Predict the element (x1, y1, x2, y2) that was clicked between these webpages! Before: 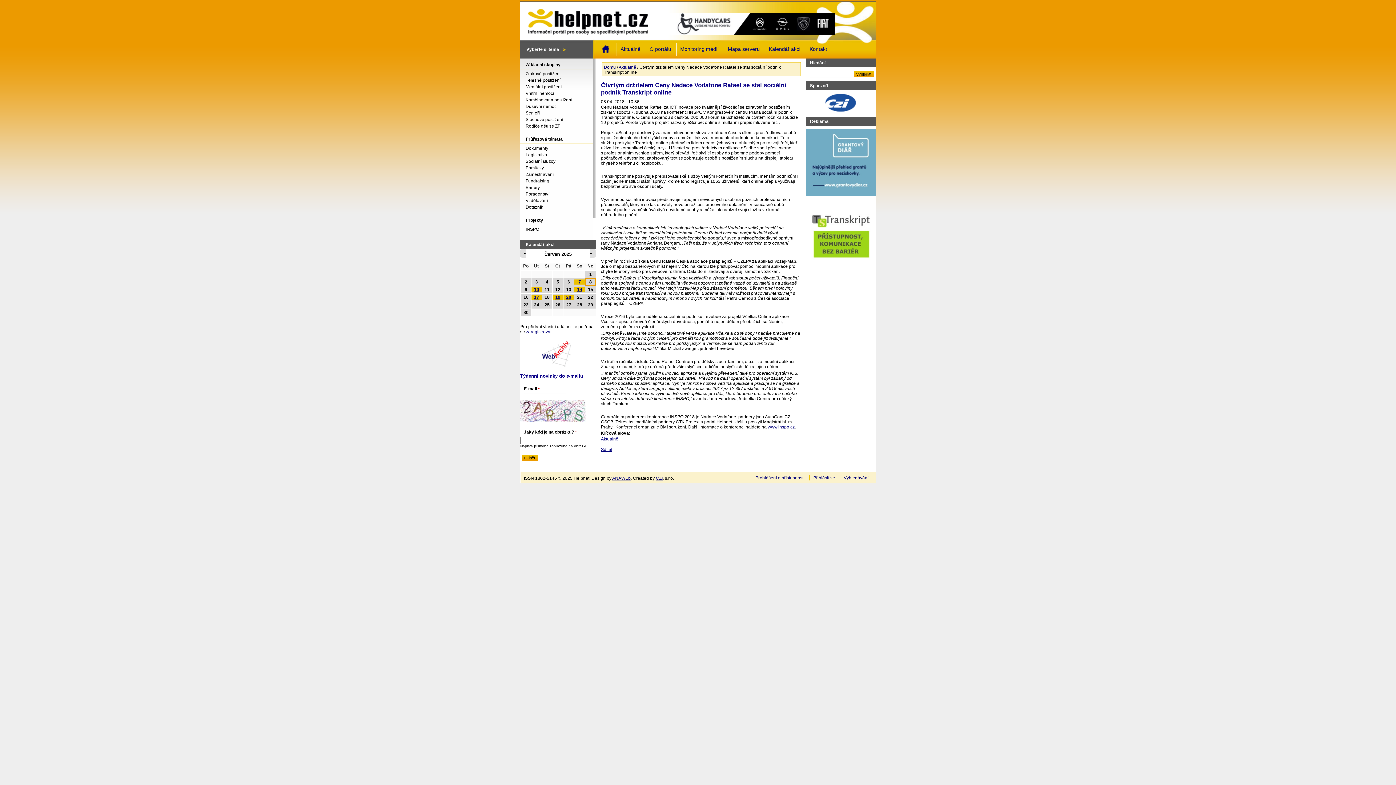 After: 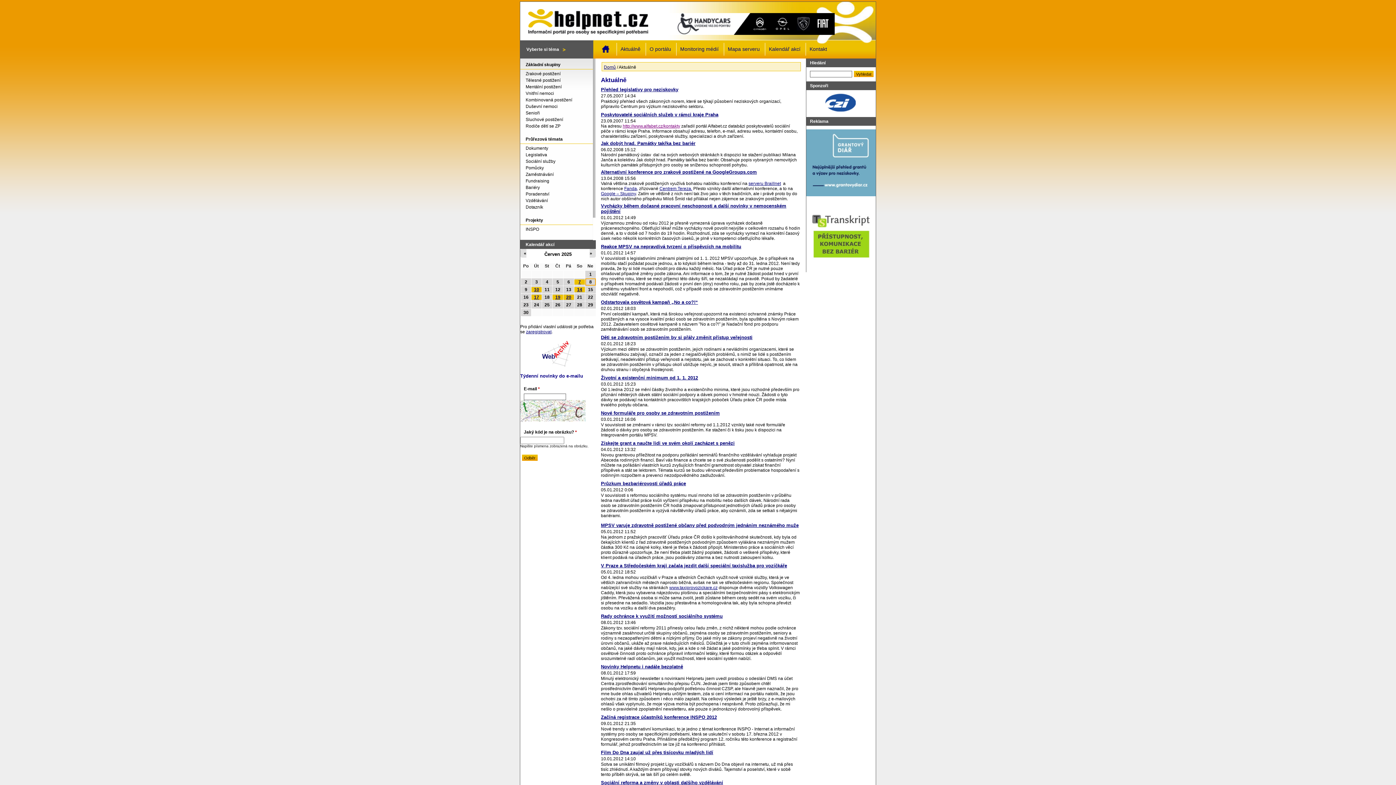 Action: label: Aktuálně bbox: (601, 436, 618, 441)